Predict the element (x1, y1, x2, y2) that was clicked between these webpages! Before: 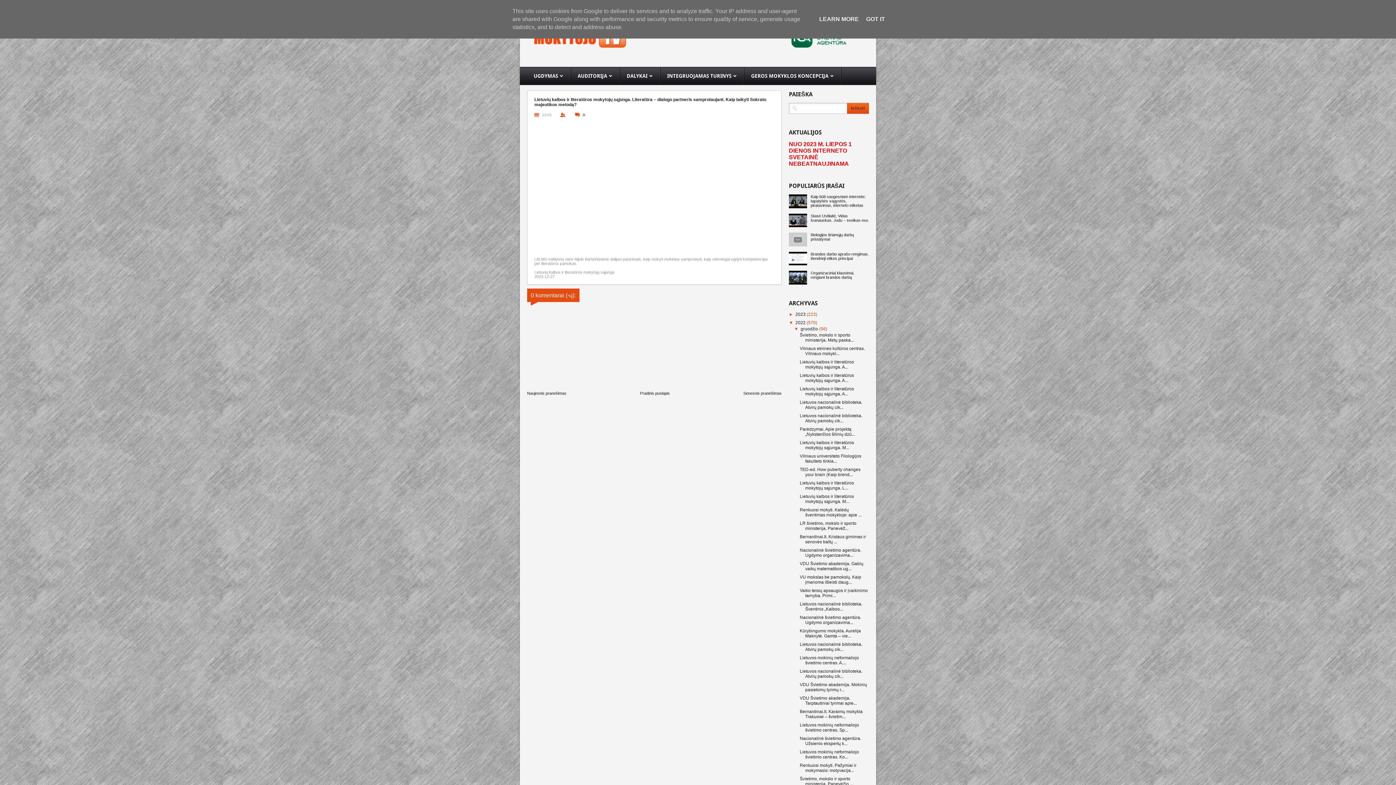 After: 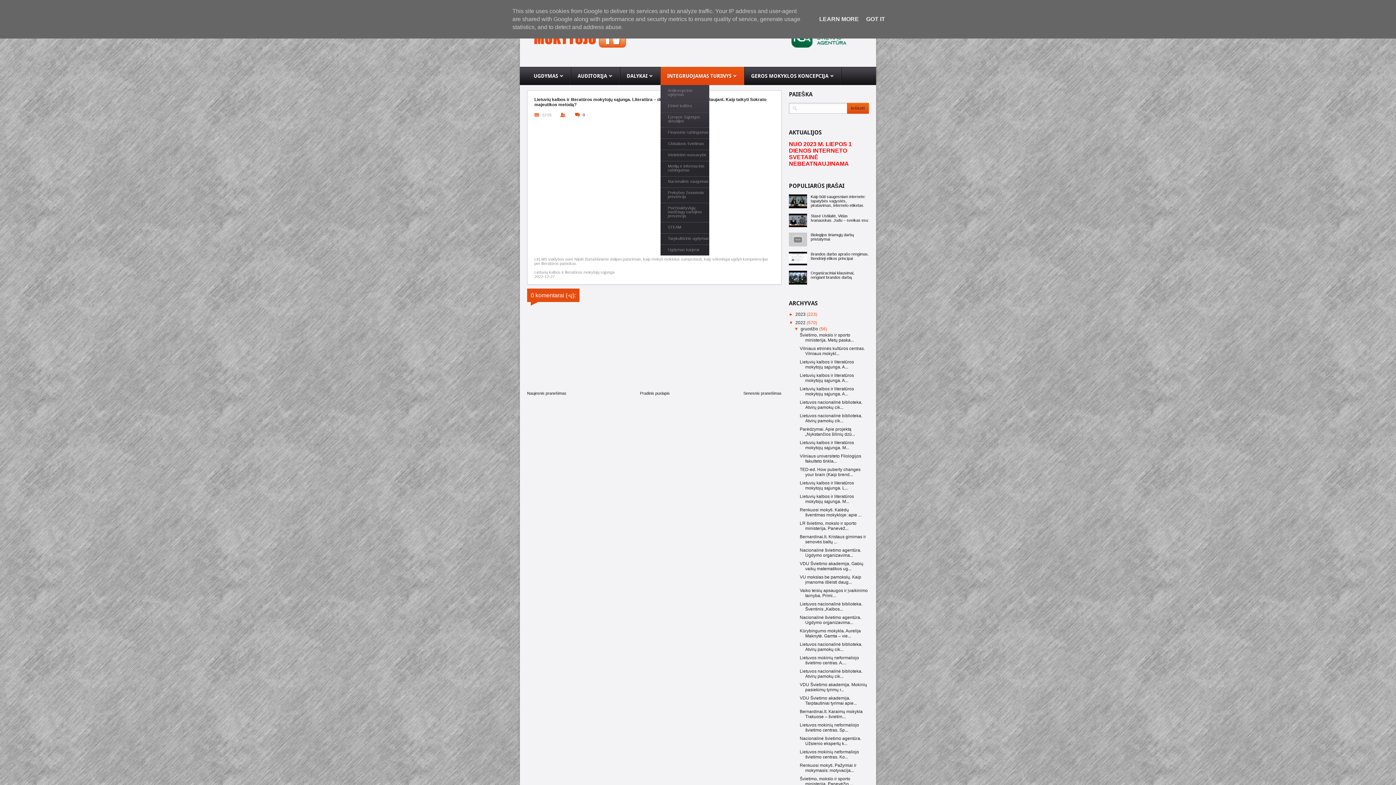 Action: label: INTEGRUOJAMAS TURINYS
» bbox: (660, 66, 744, 85)